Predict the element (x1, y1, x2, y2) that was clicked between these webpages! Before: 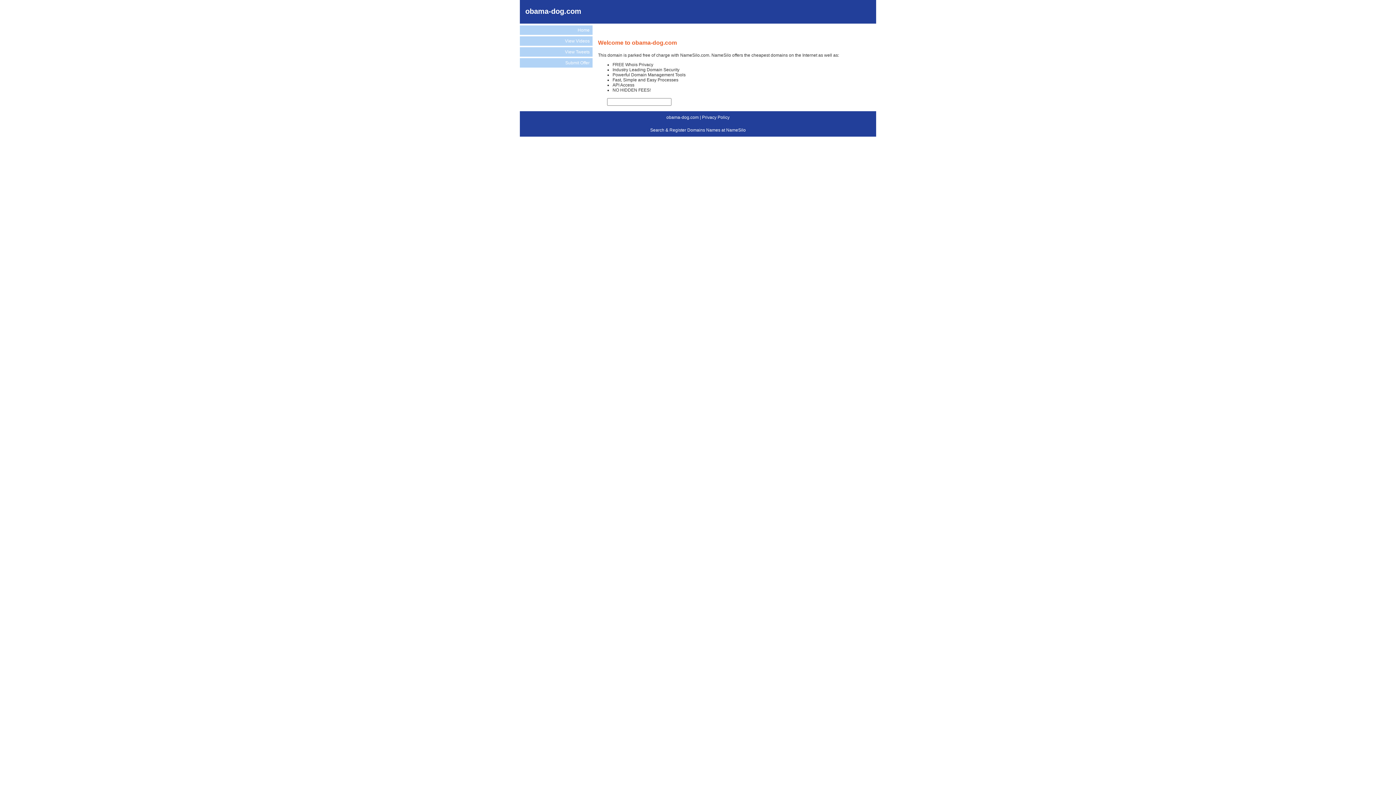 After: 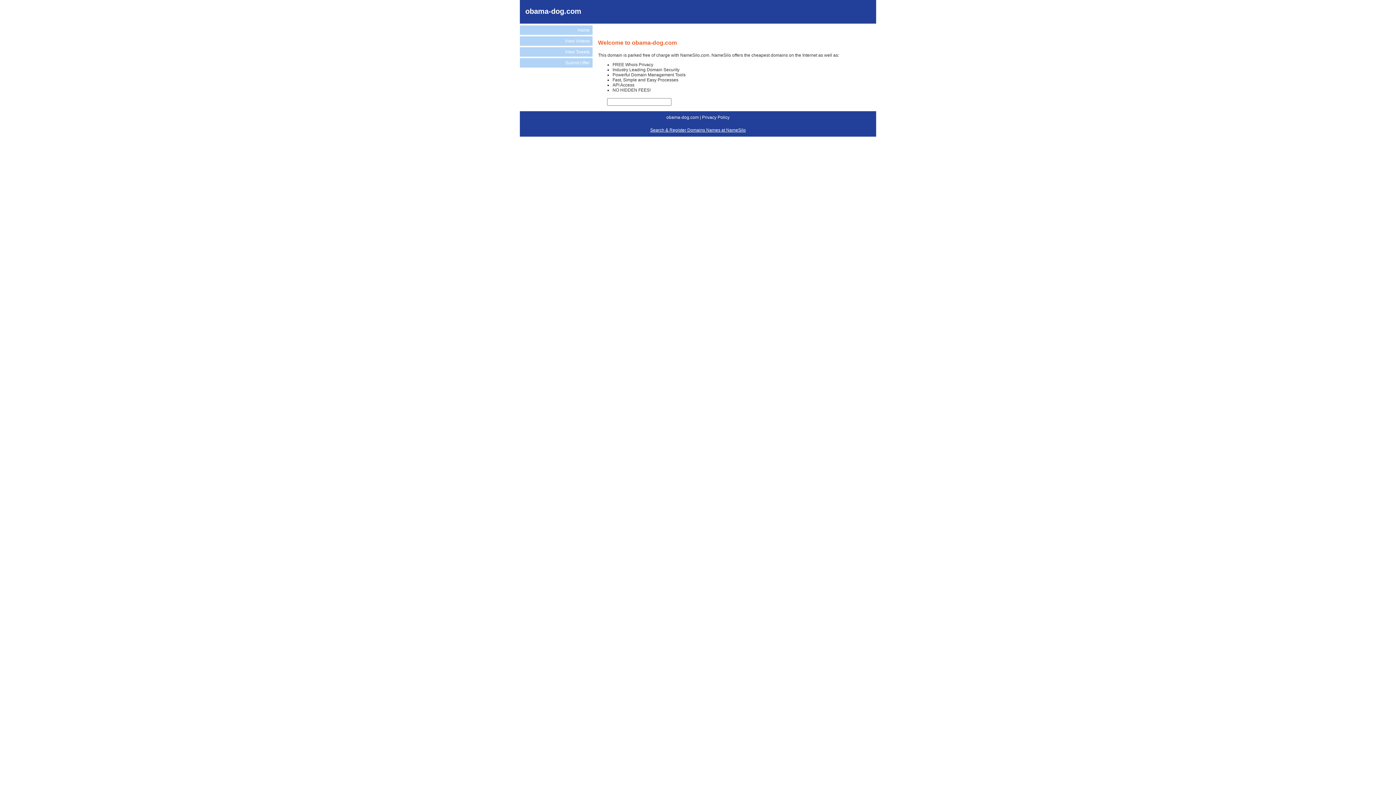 Action: bbox: (650, 127, 746, 132) label: Search & Register Domains Names at NameSilo